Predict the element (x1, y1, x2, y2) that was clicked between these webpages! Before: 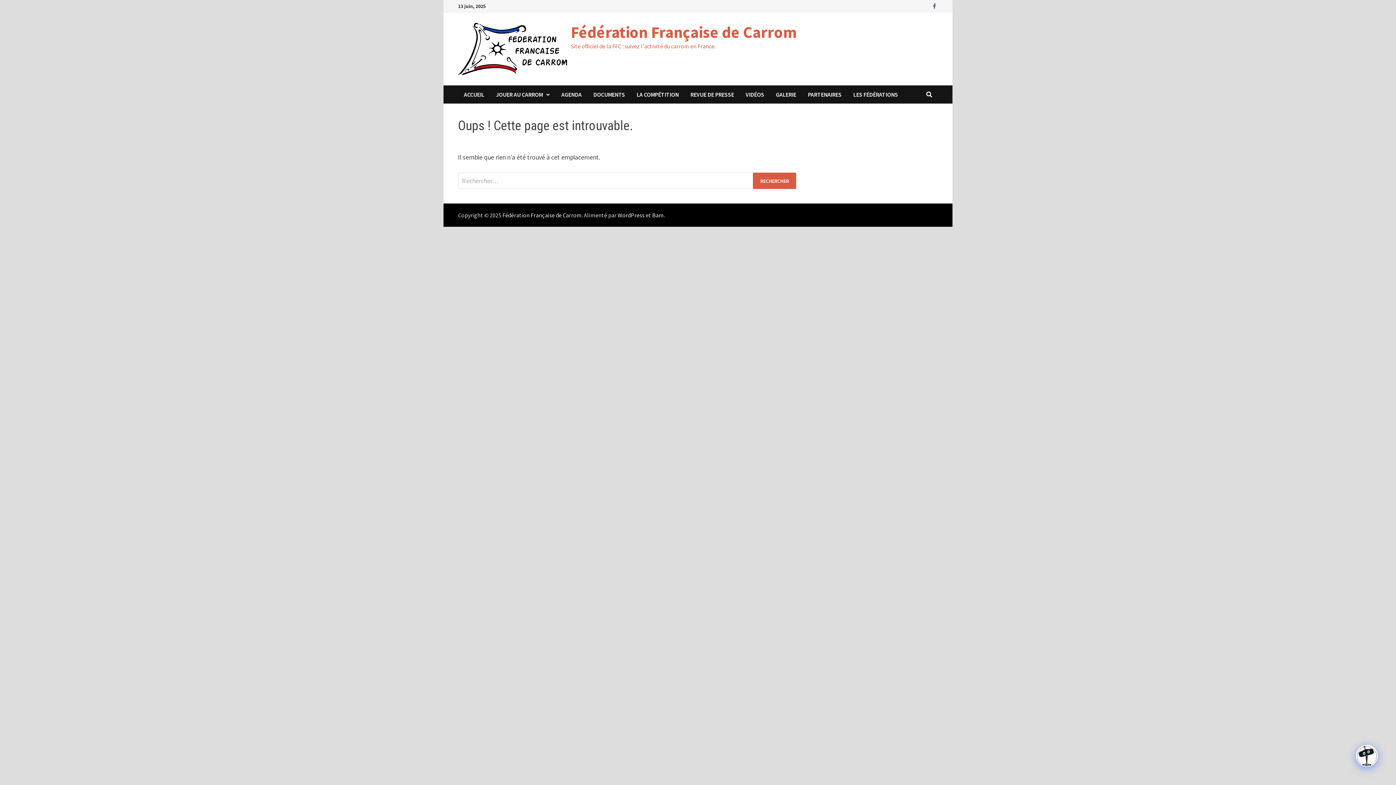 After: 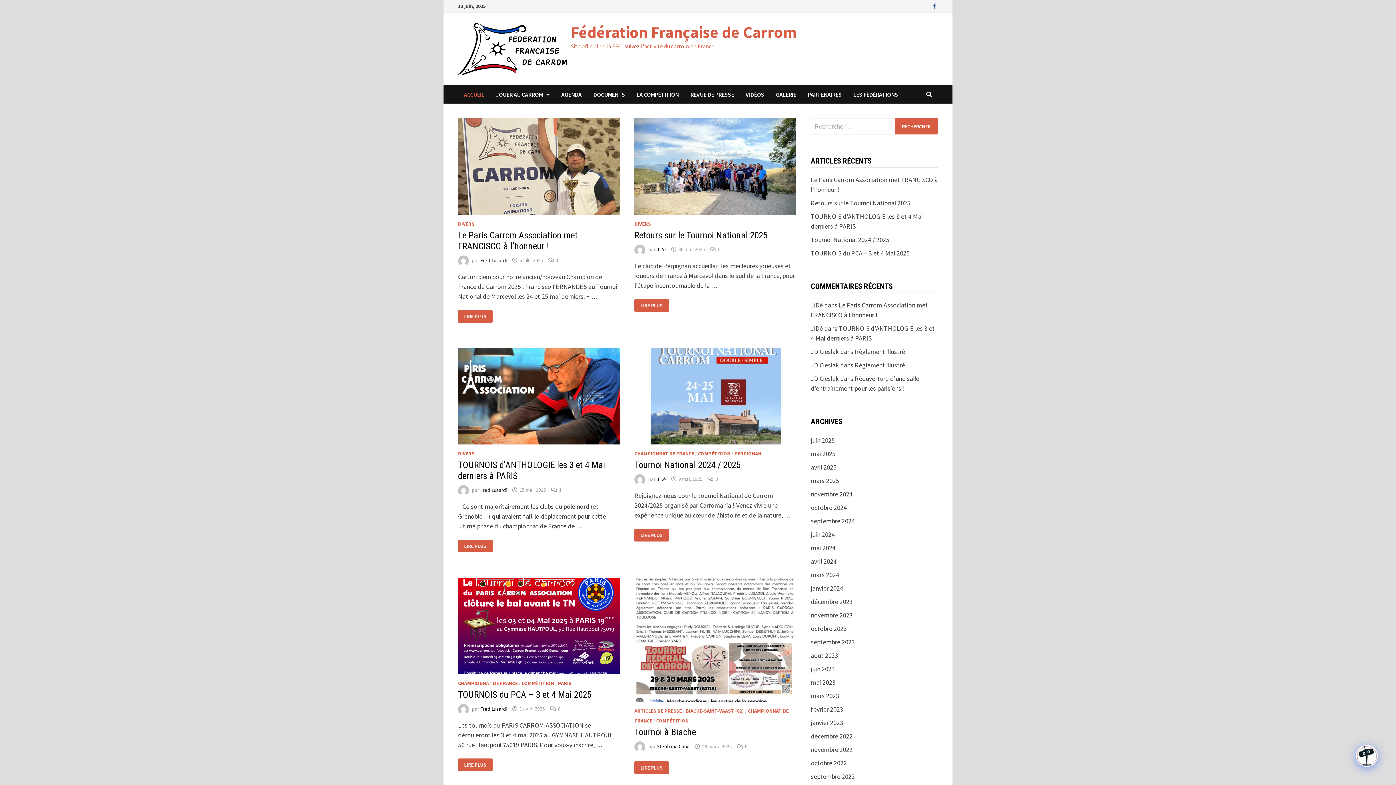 Action: bbox: (458, 85, 490, 103) label: ACCUEIL